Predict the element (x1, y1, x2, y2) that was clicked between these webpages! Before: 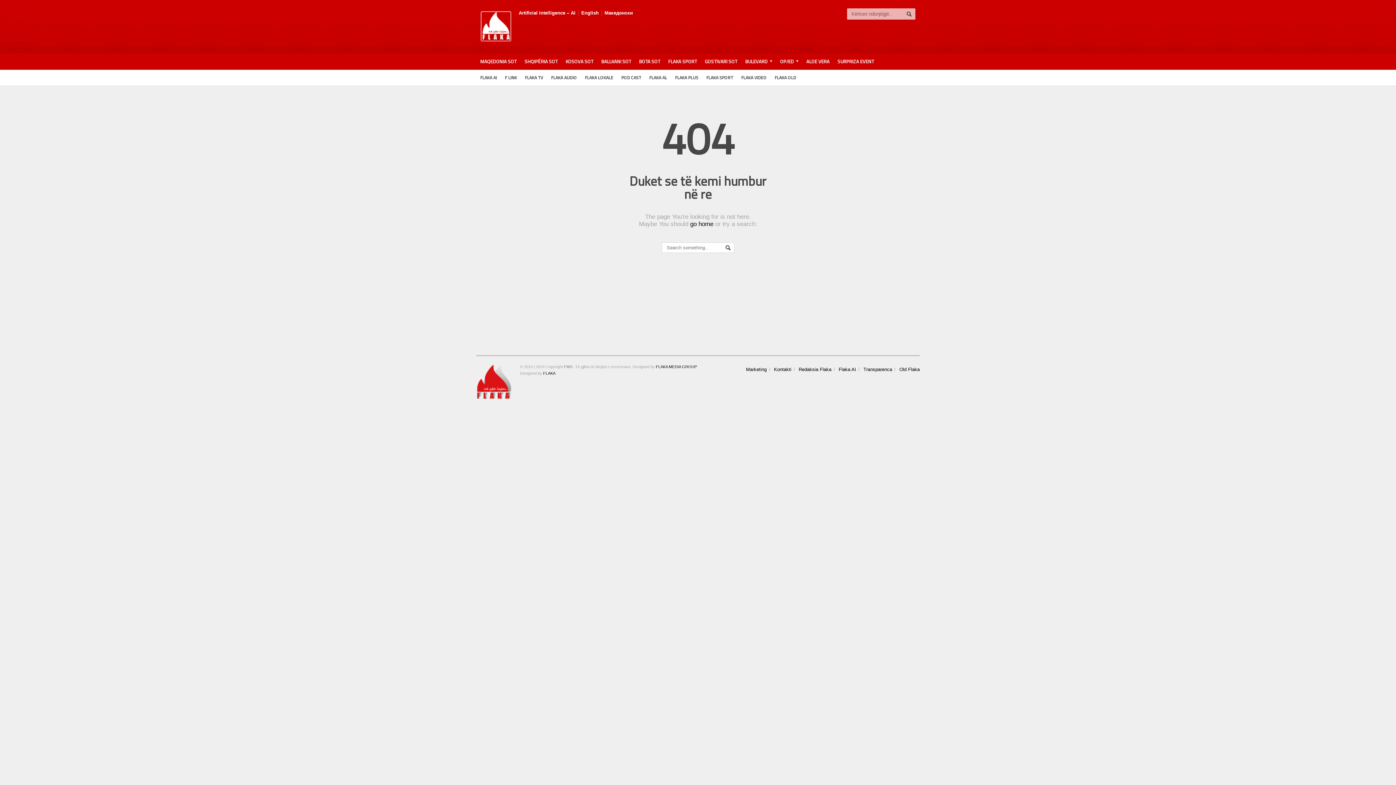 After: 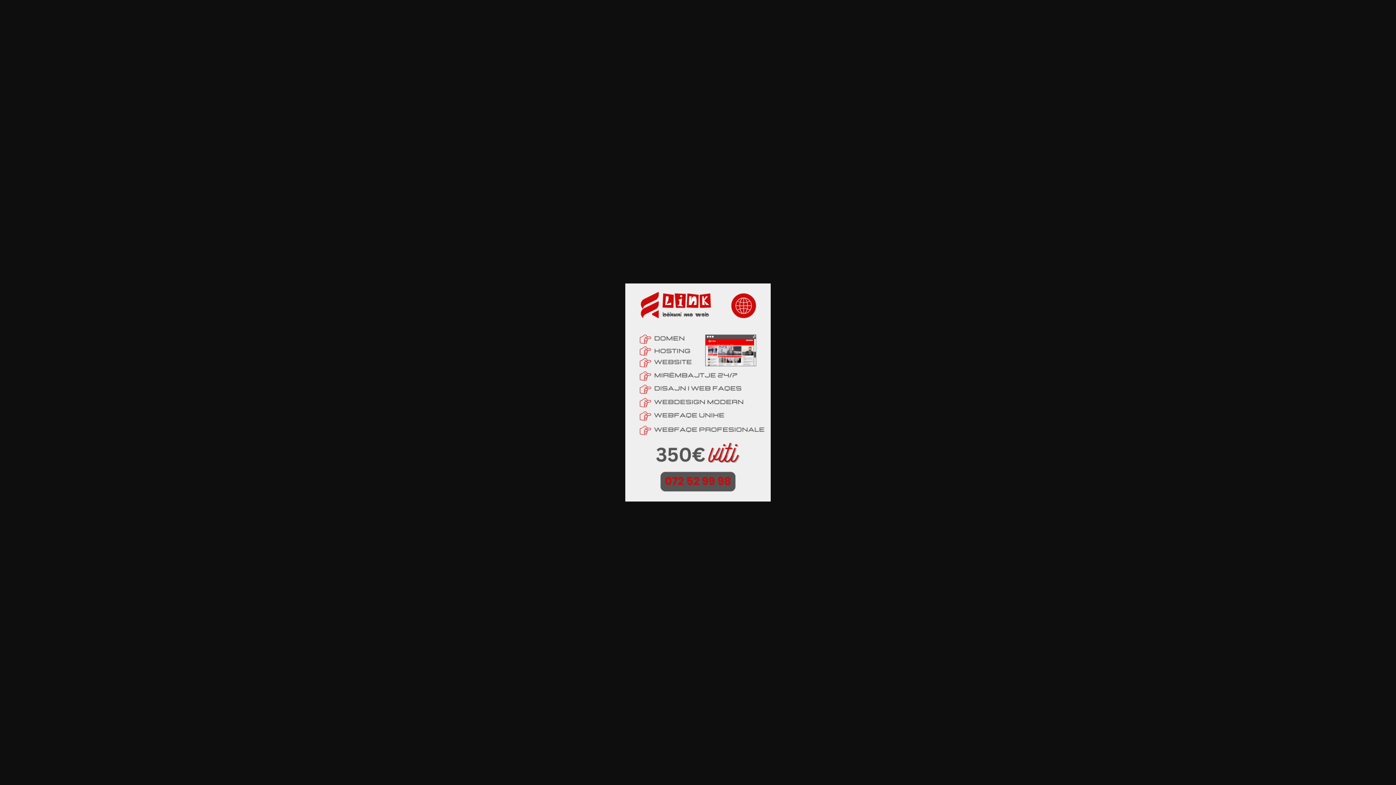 Action: bbox: (501, 69, 521, 85) label: F LINK